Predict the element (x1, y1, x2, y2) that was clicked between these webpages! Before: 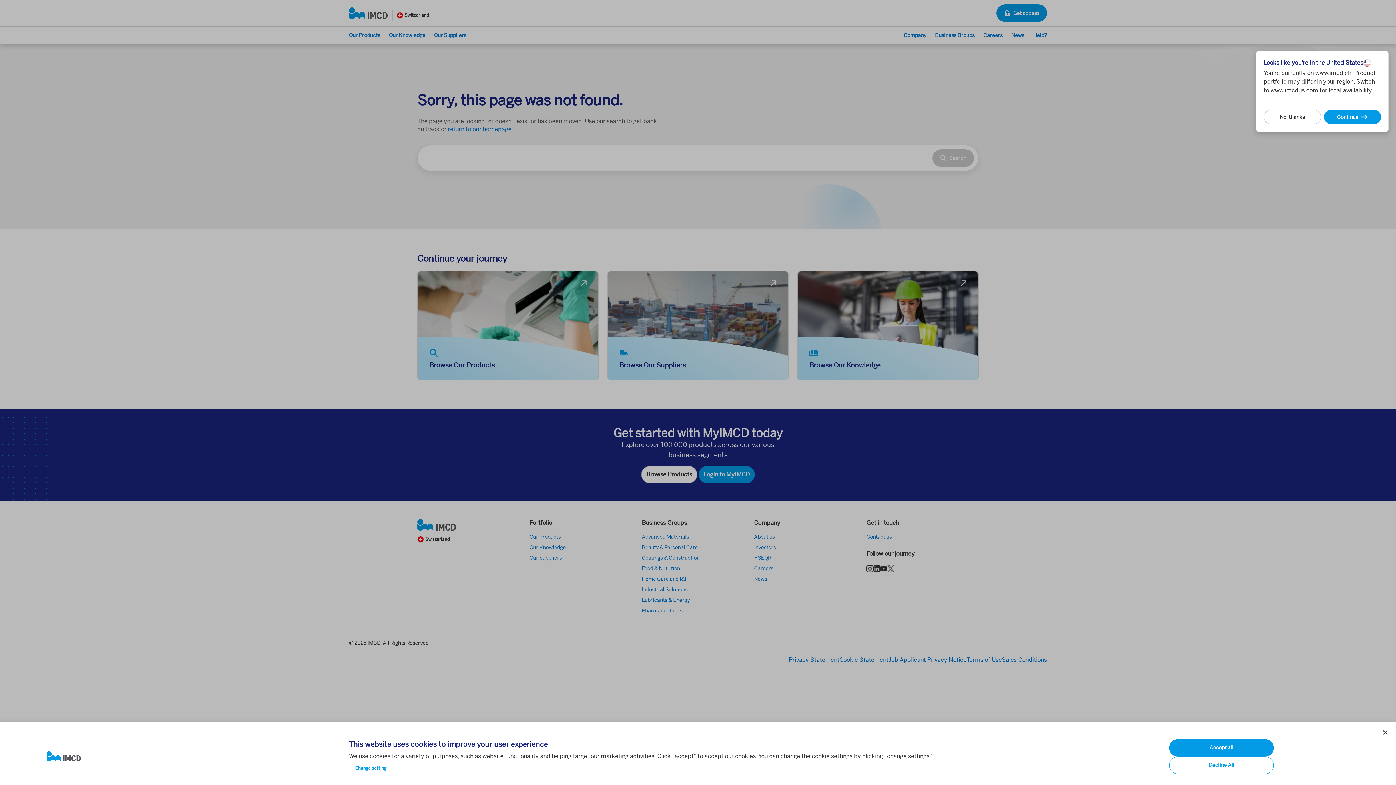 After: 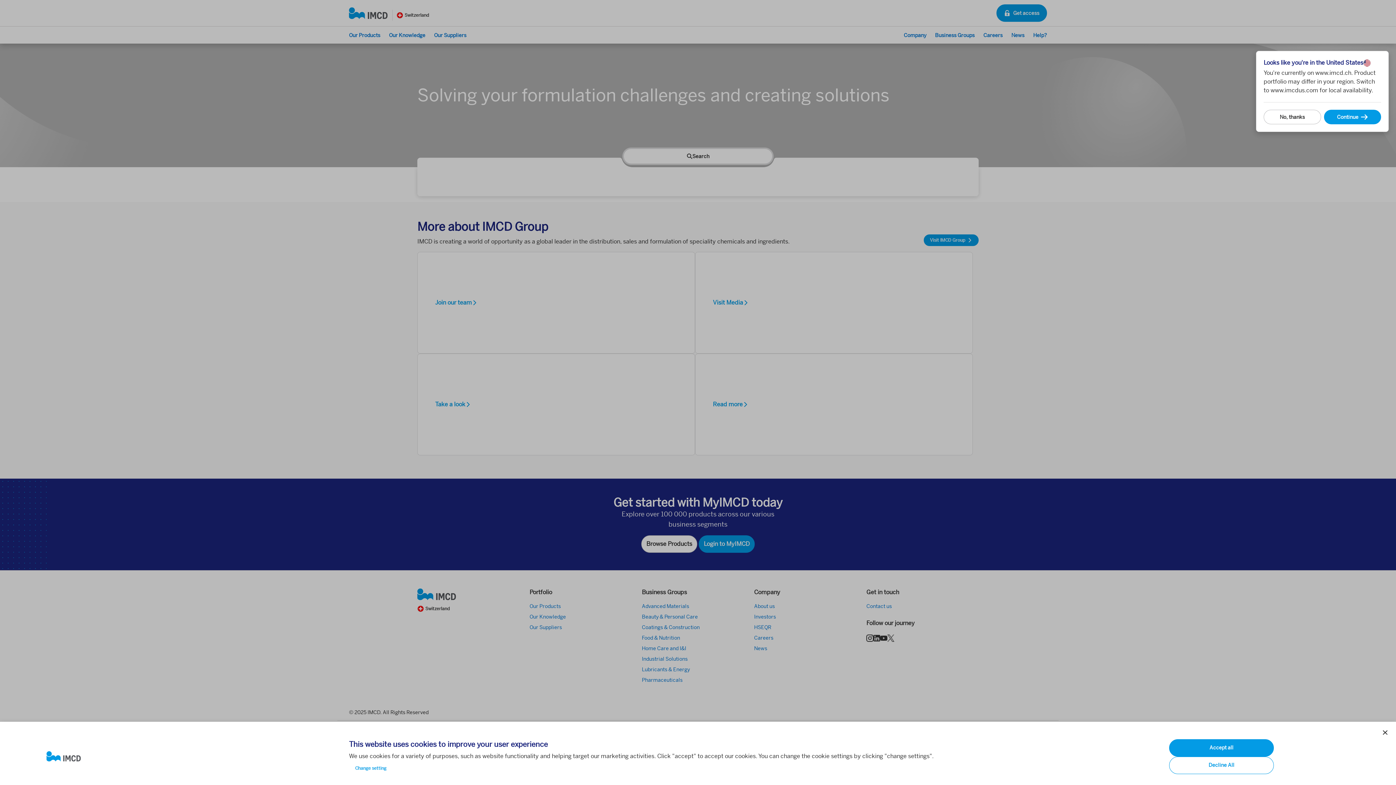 Action: bbox: (46, 751, 337, 762)